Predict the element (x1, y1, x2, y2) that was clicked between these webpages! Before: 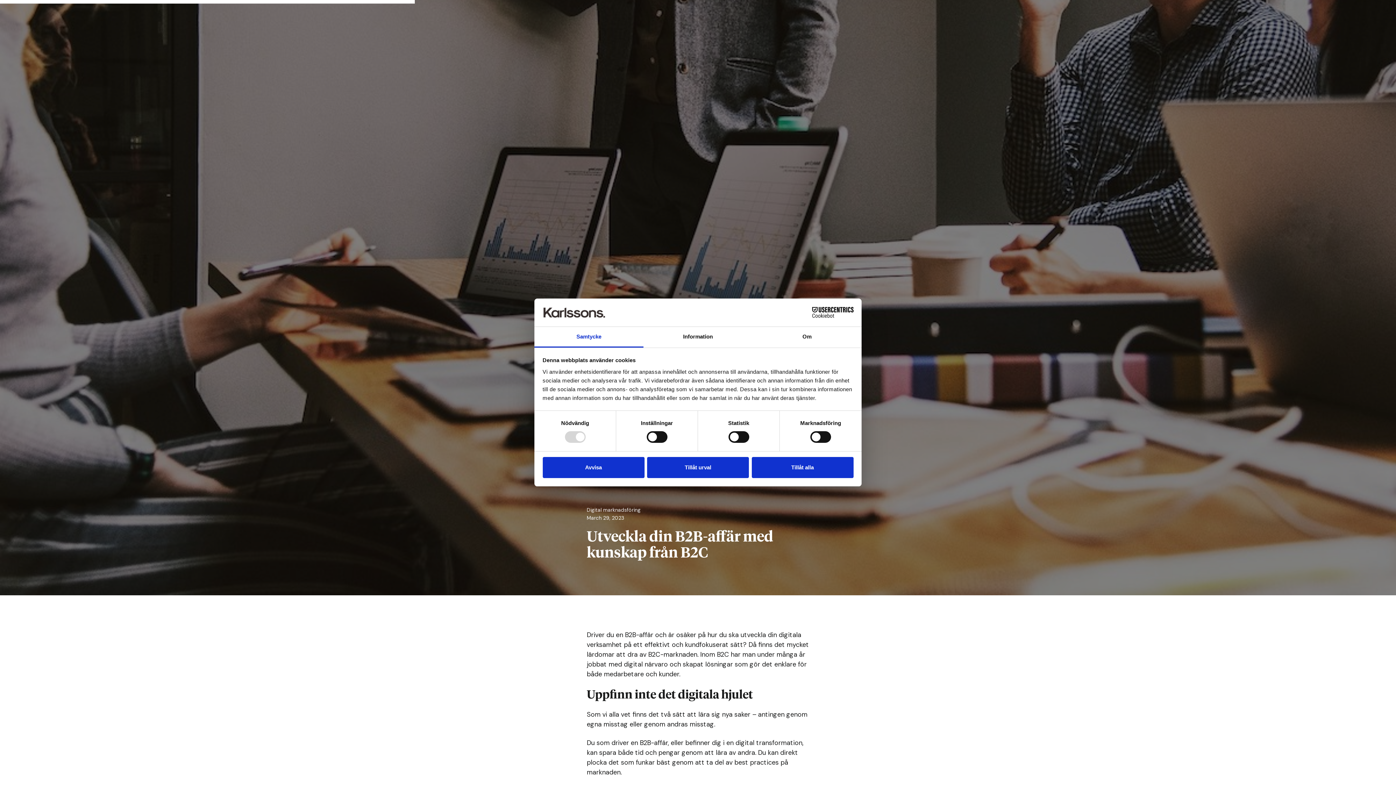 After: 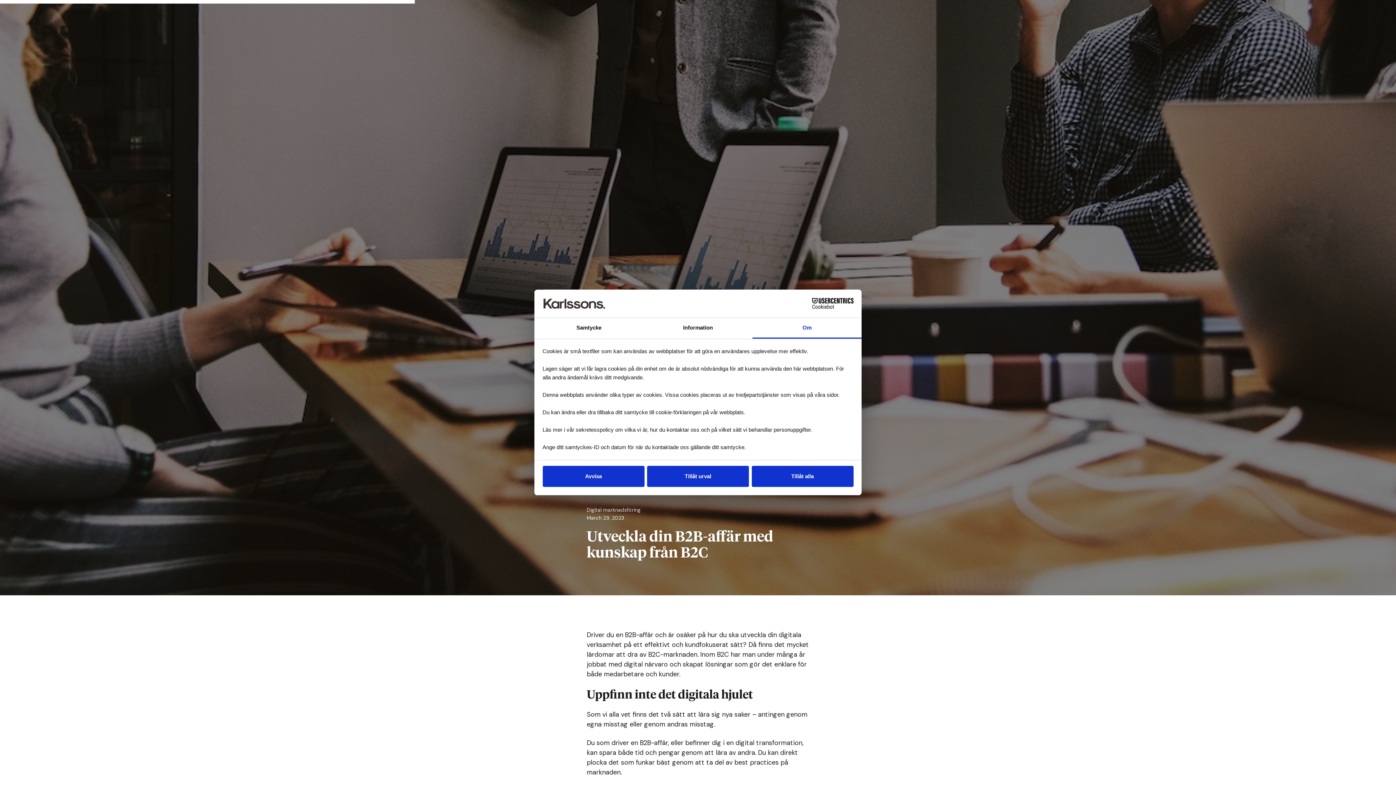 Action: bbox: (752, 327, 861, 347) label: Om